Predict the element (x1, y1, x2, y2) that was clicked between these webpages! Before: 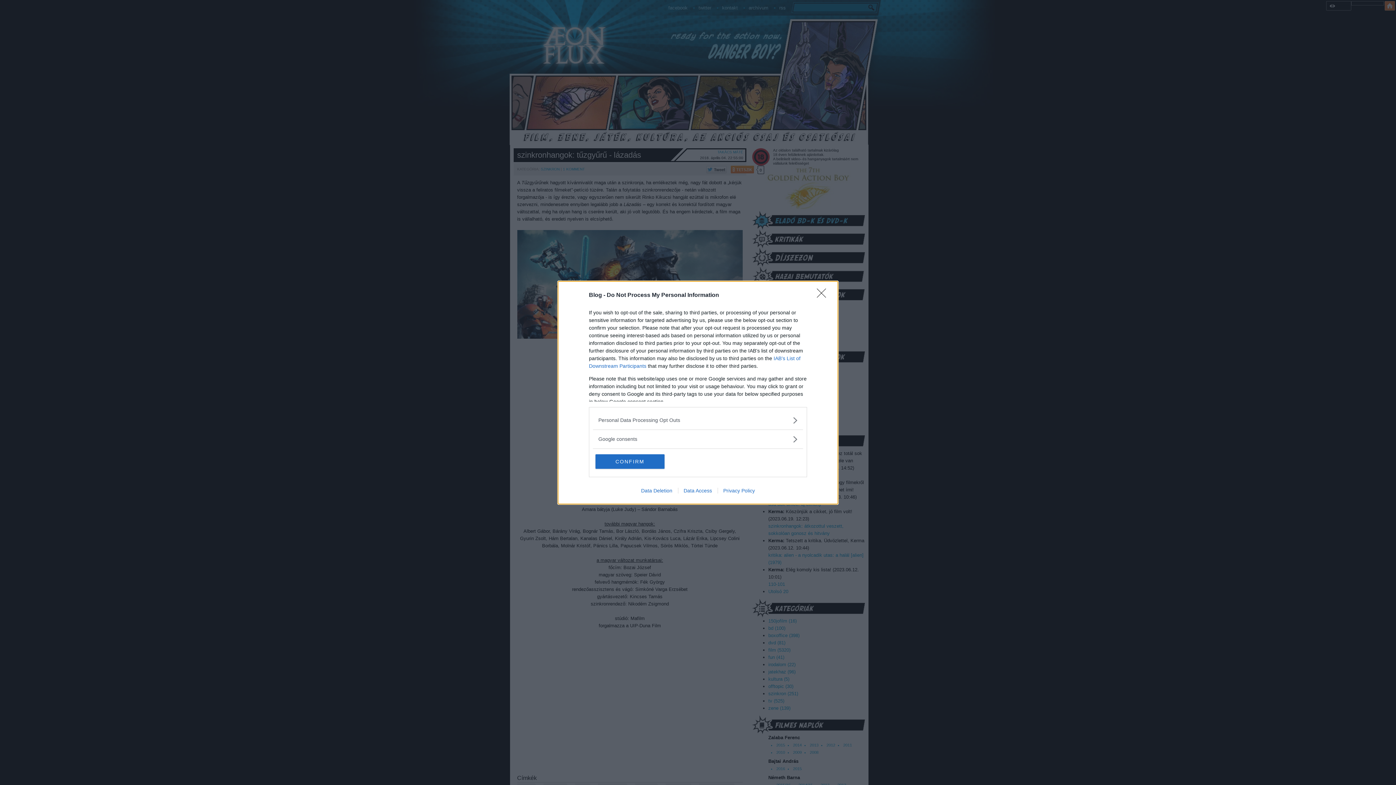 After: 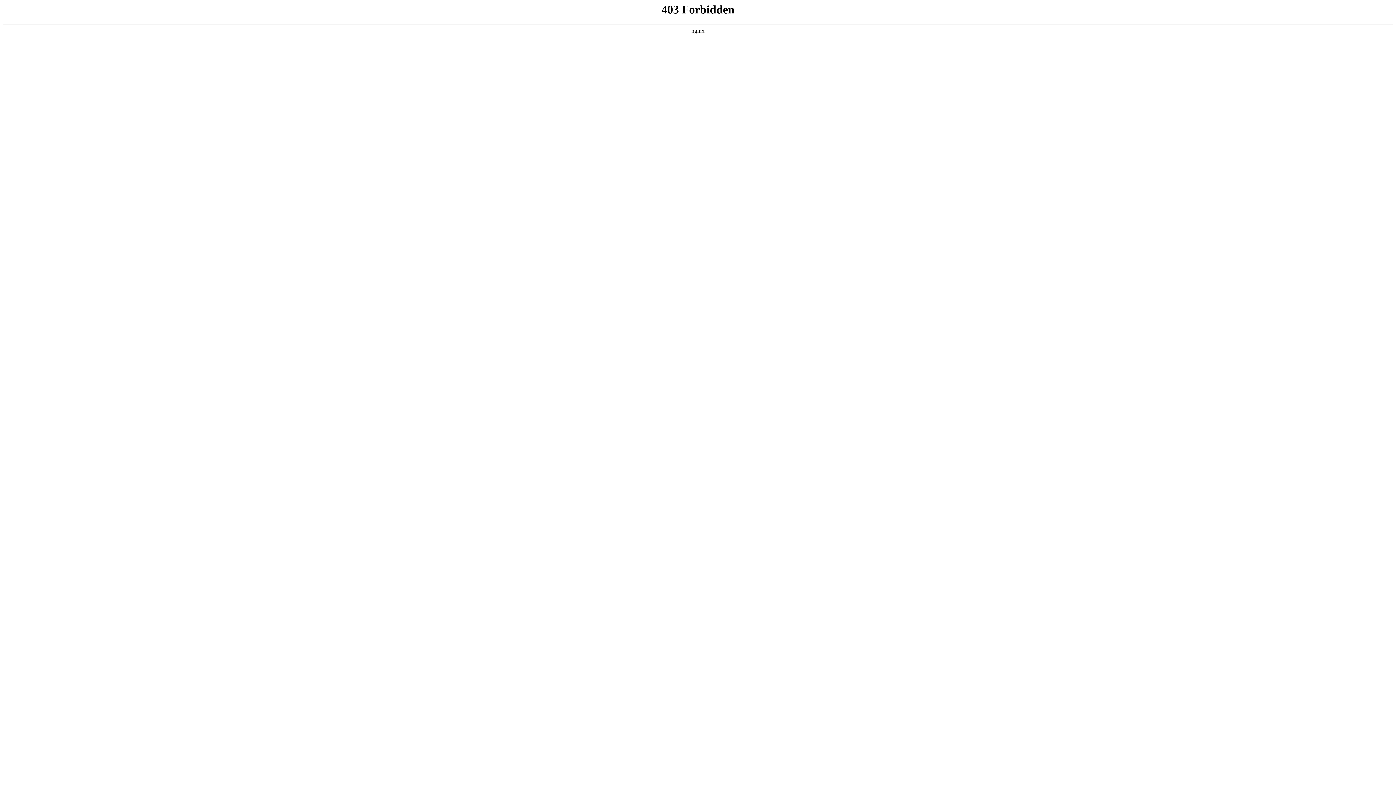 Action: label: Data Access bbox: (678, 487, 717, 493)